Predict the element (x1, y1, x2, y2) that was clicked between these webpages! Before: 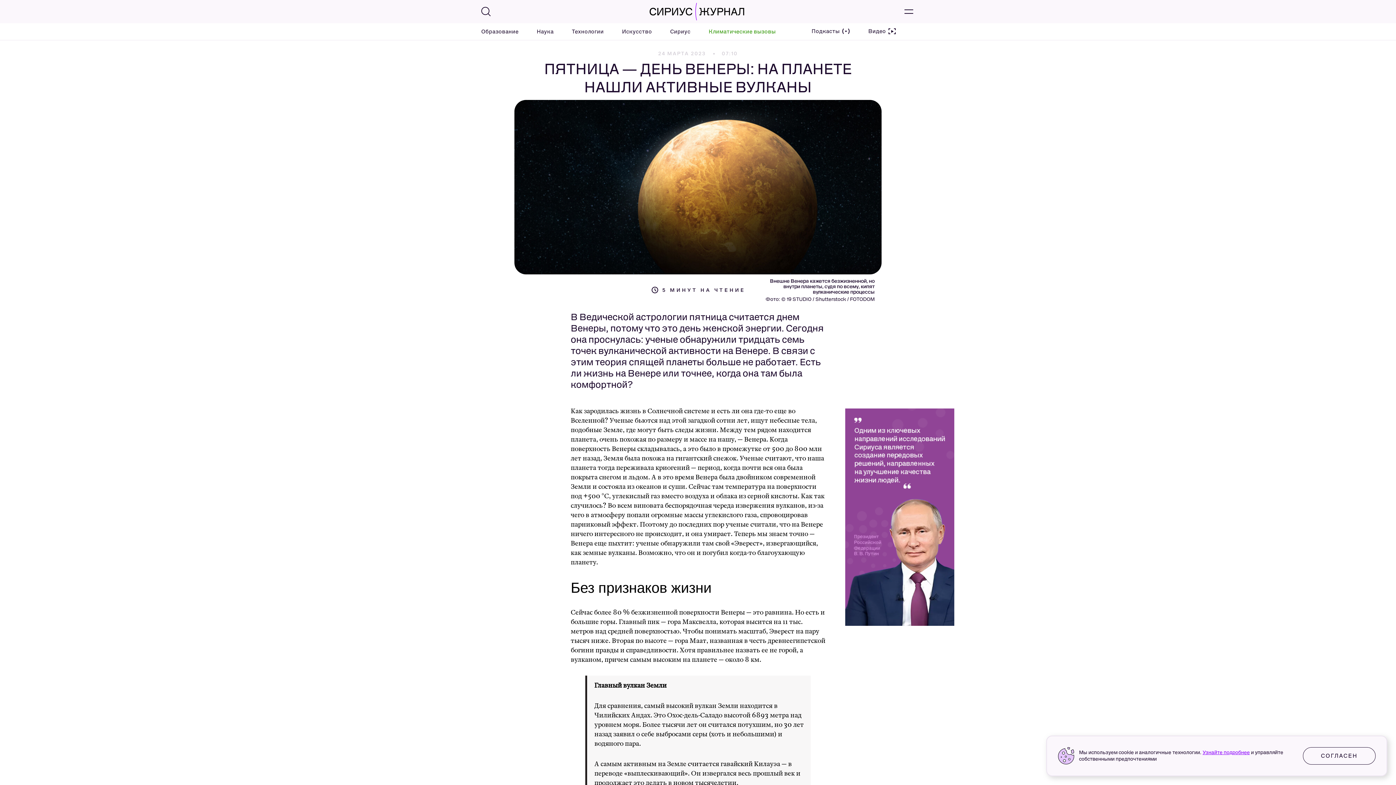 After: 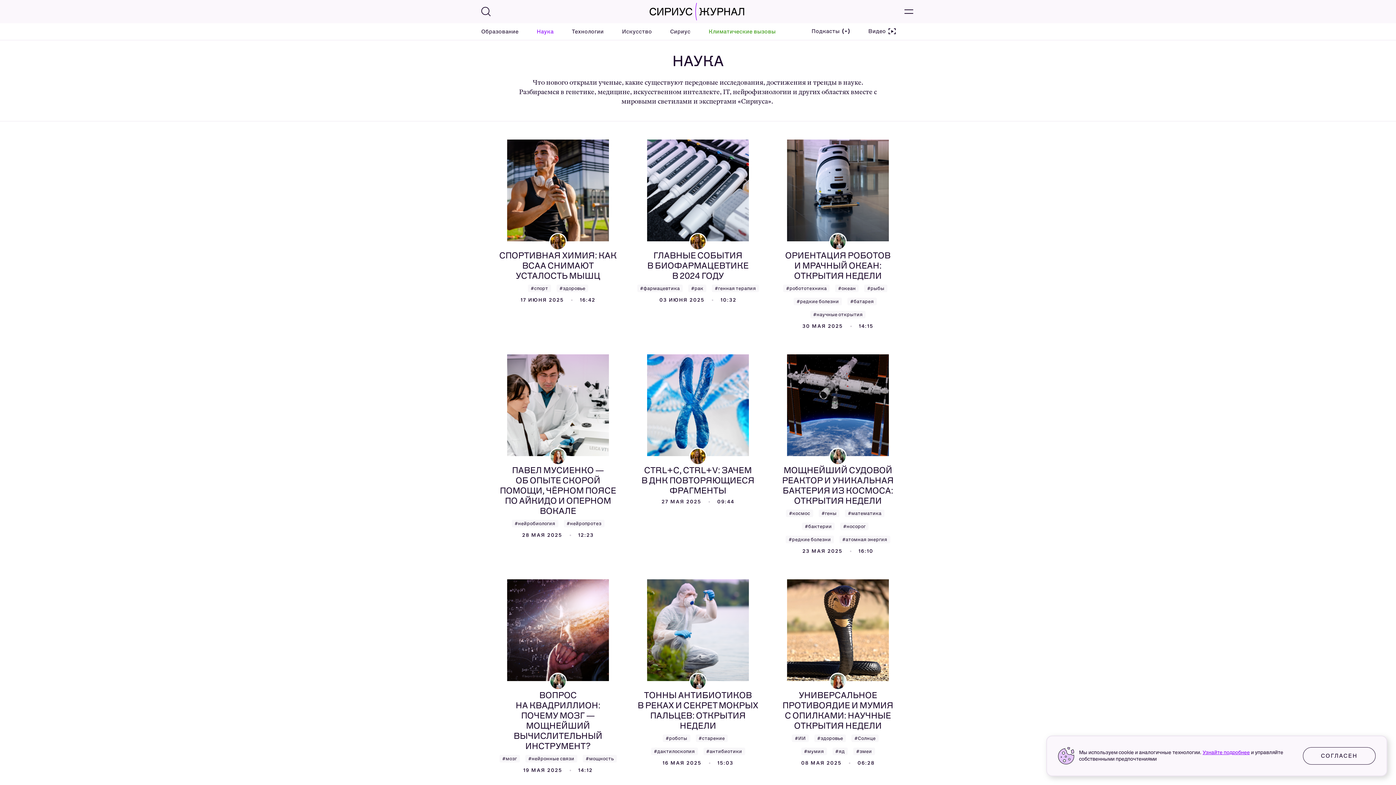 Action: bbox: (536, 23, 553, 39) label: Наука